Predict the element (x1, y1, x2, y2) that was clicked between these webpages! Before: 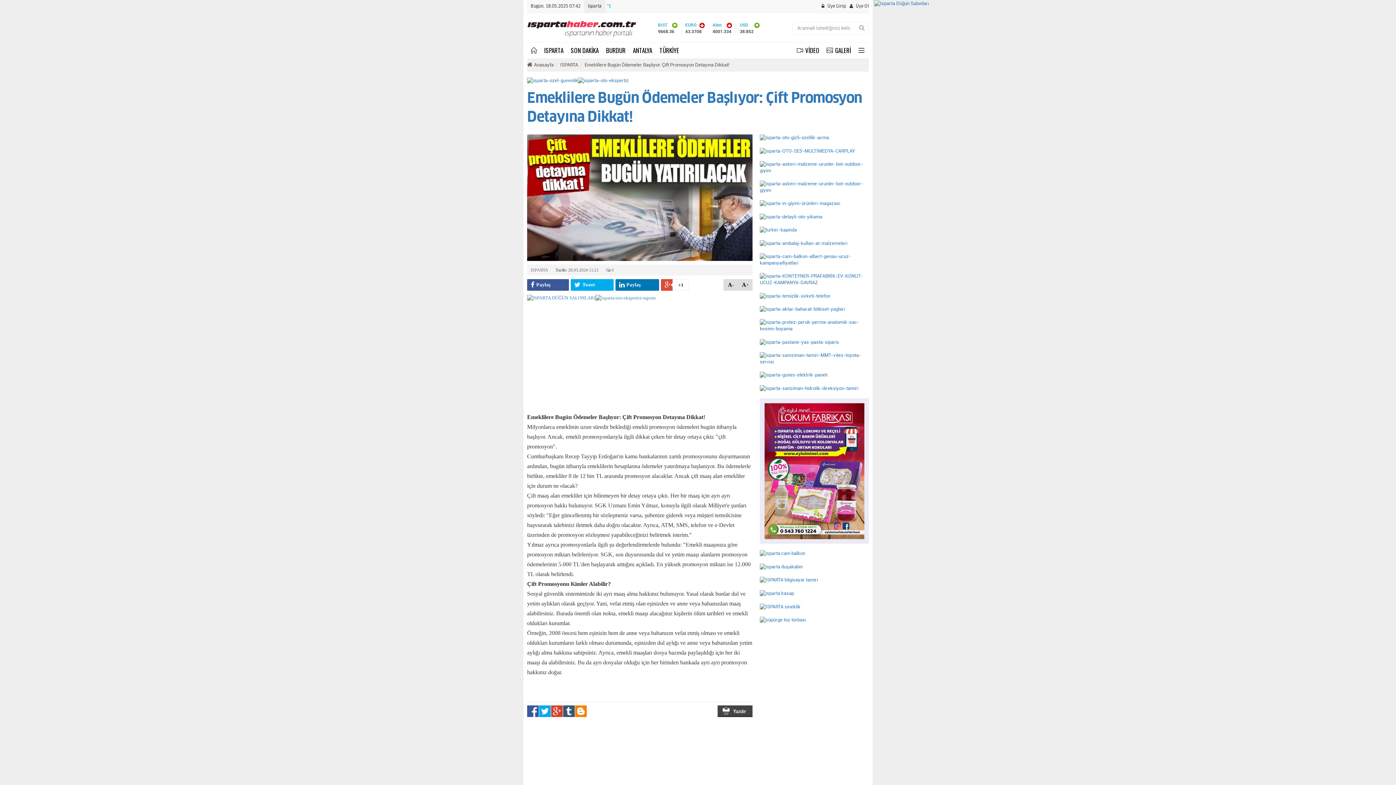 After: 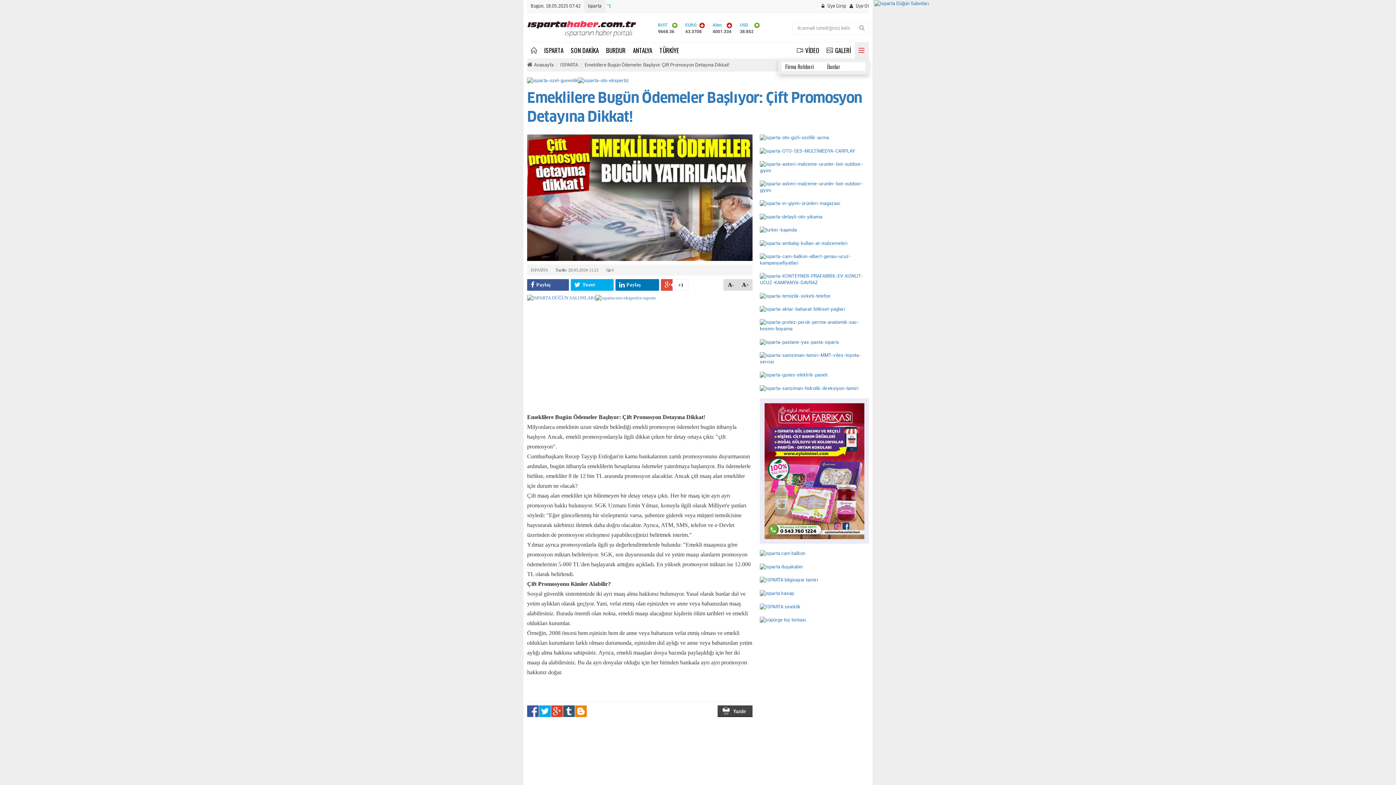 Action: bbox: (854, 42, 869, 58)